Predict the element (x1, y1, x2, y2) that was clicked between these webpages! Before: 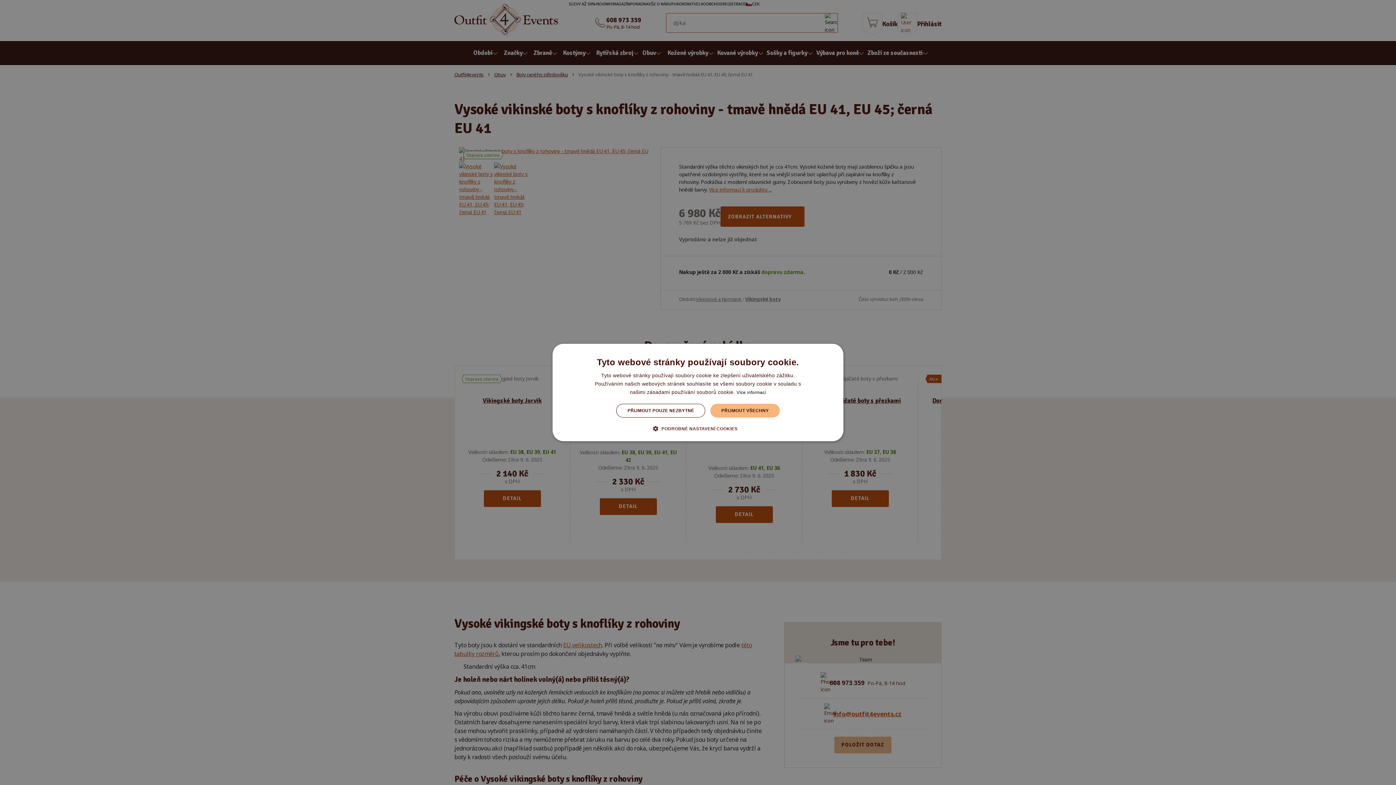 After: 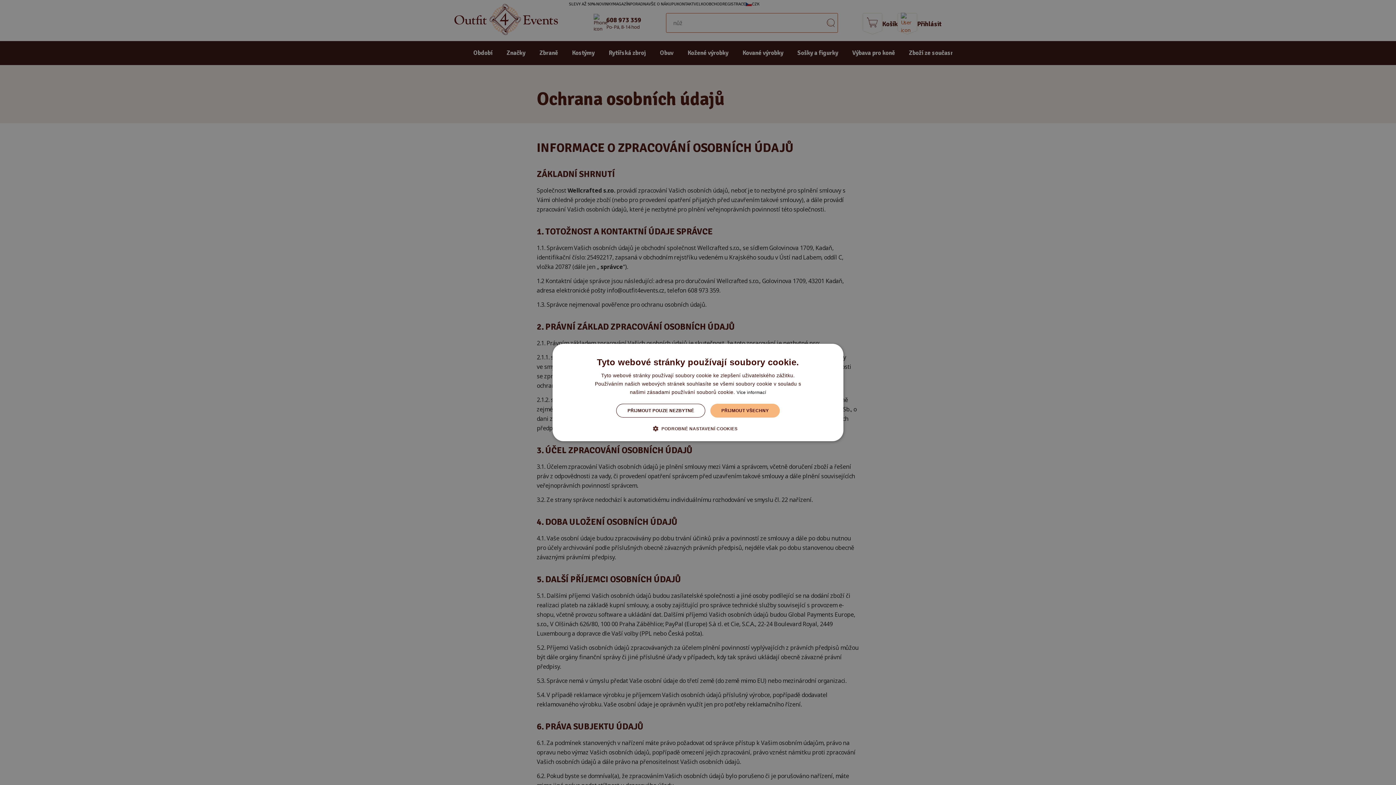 Action: label: Více informací bbox: (736, 390, 766, 395)